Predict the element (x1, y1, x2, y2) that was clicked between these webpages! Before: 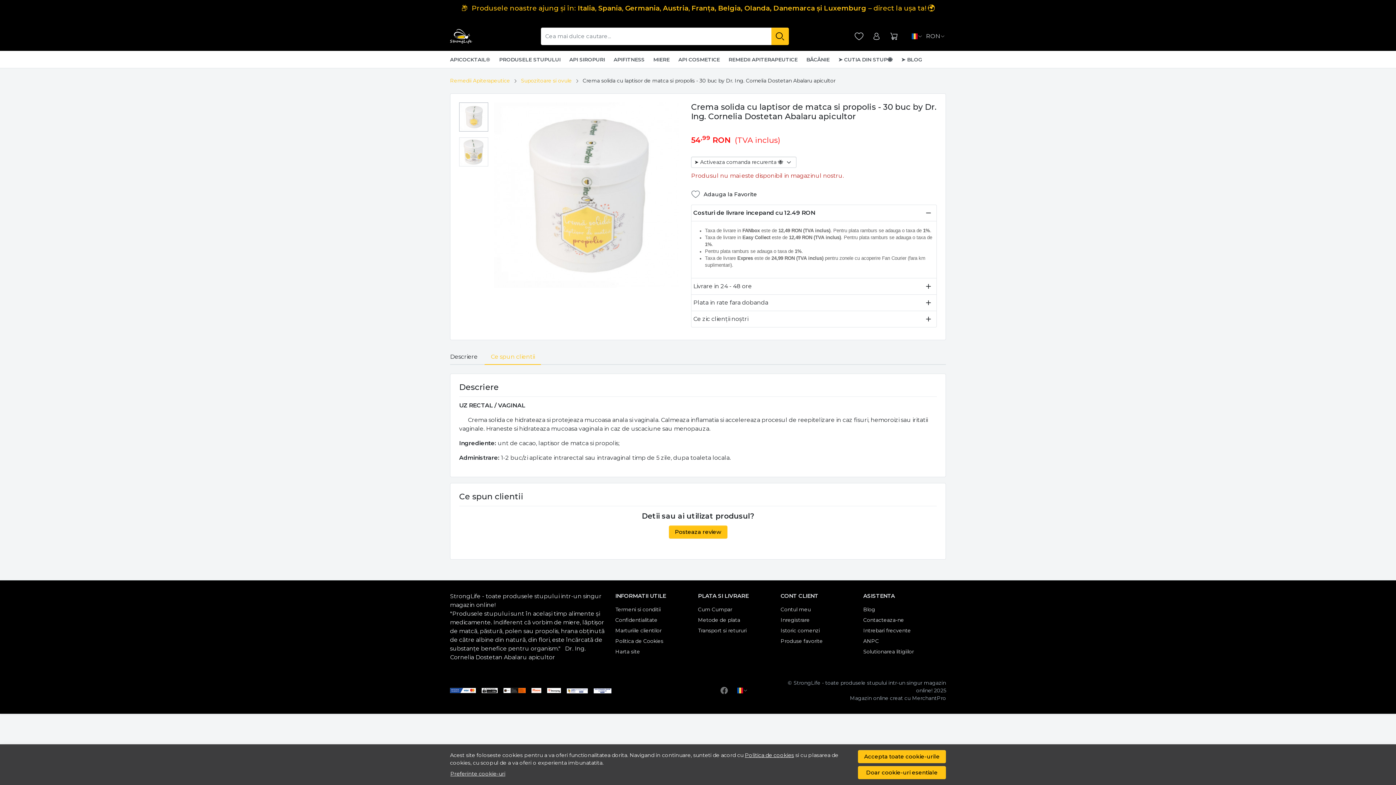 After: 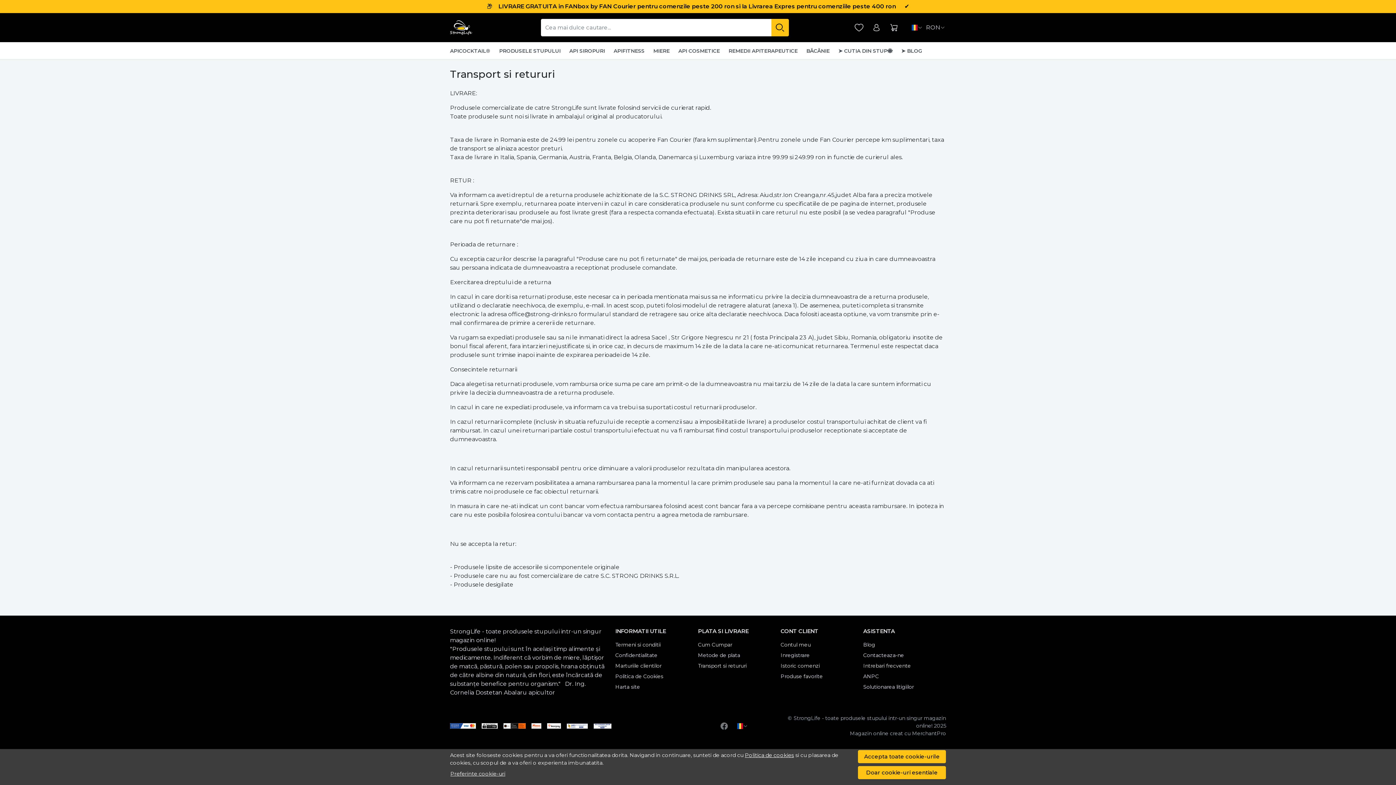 Action: label: Transport si retururi bbox: (698, 625, 746, 636)